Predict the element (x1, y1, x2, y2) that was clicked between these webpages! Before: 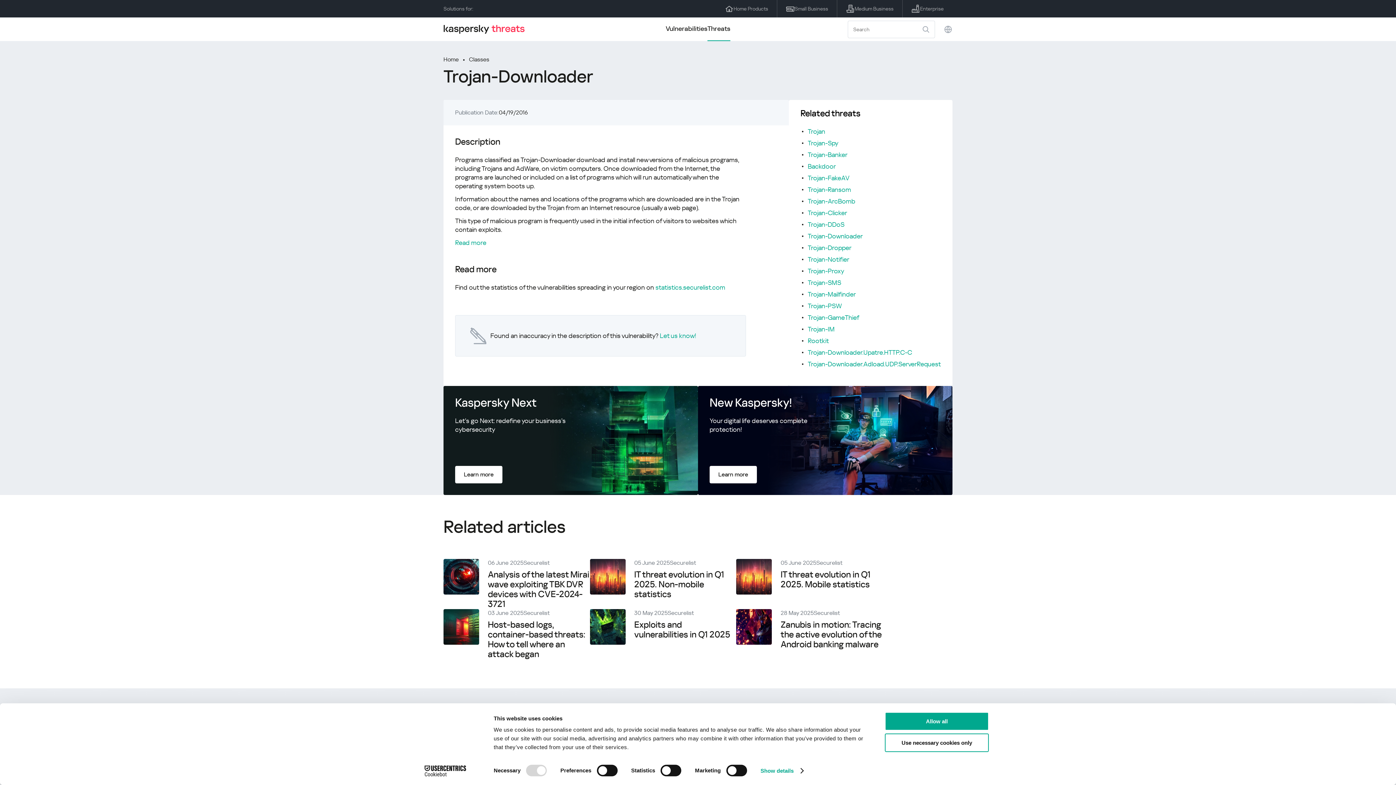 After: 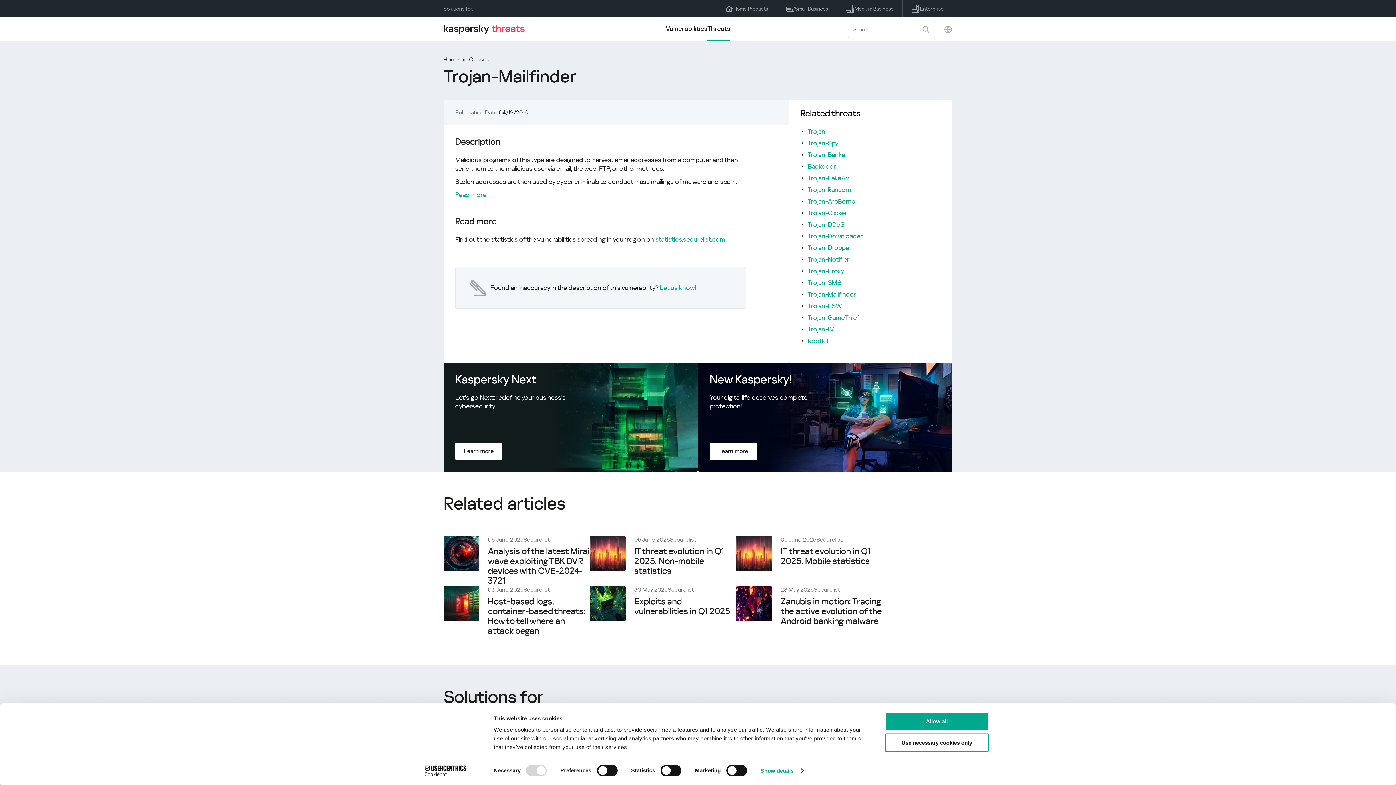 Action: label: Trojan-Mailfinder bbox: (808, 290, 856, 298)